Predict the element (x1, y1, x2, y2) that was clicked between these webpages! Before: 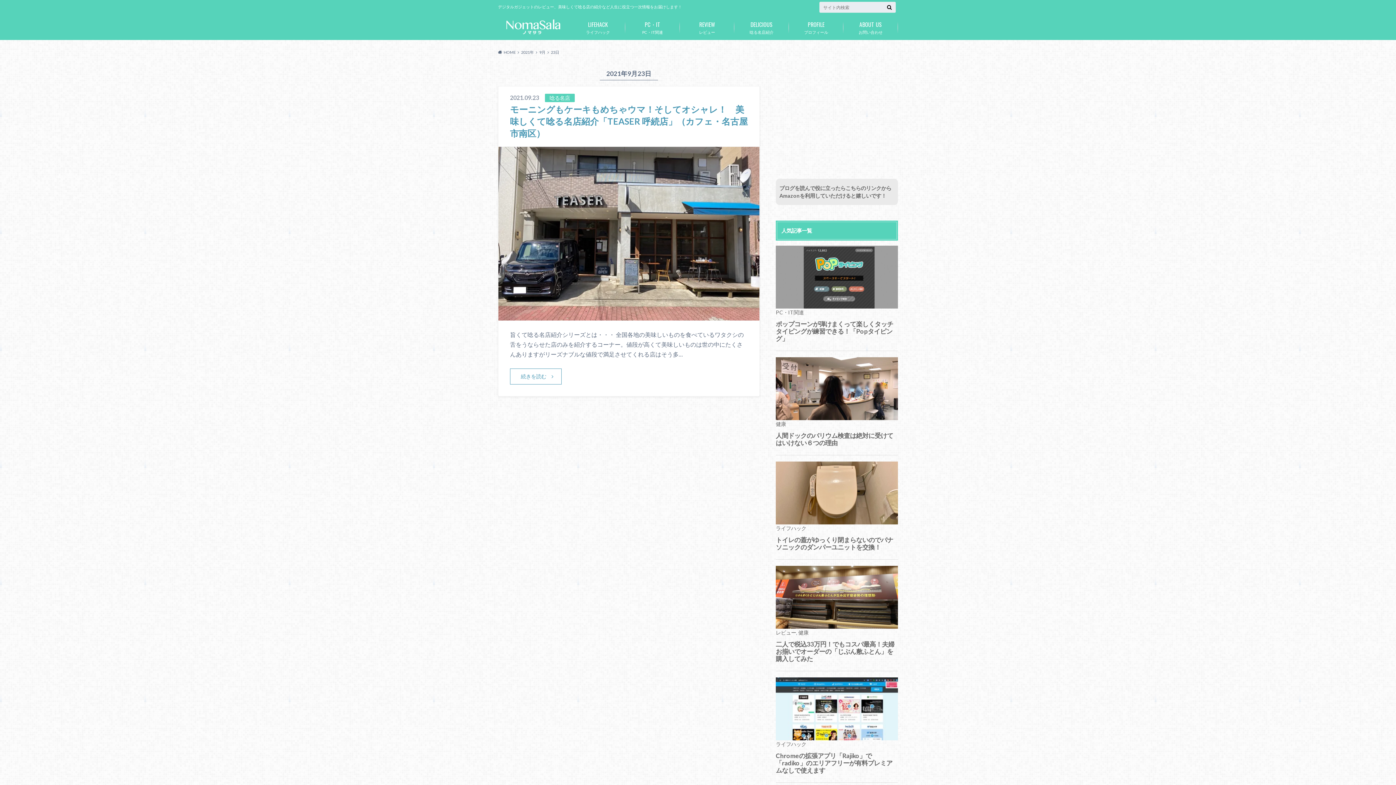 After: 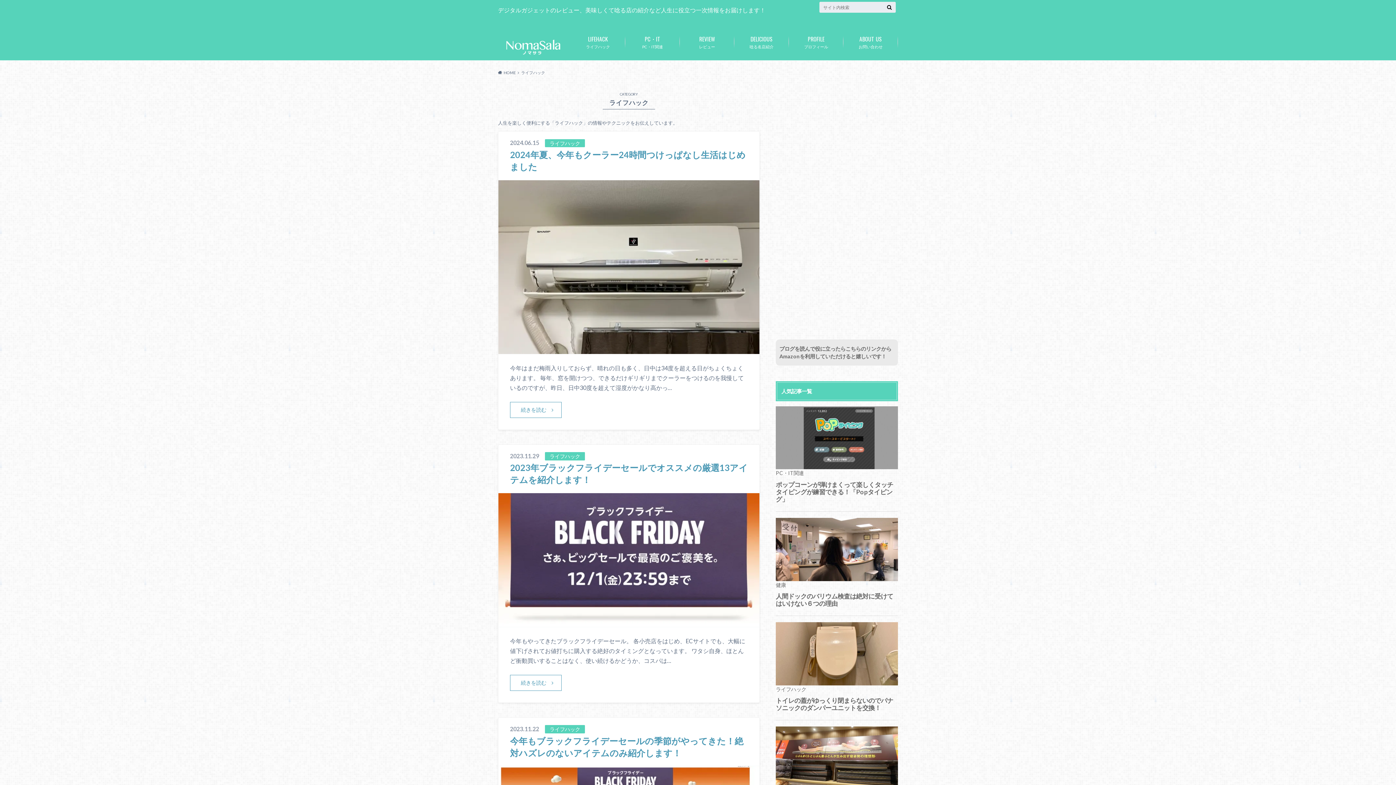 Action: label: ライフハック
LIFEHACK bbox: (570, 16, 625, 38)